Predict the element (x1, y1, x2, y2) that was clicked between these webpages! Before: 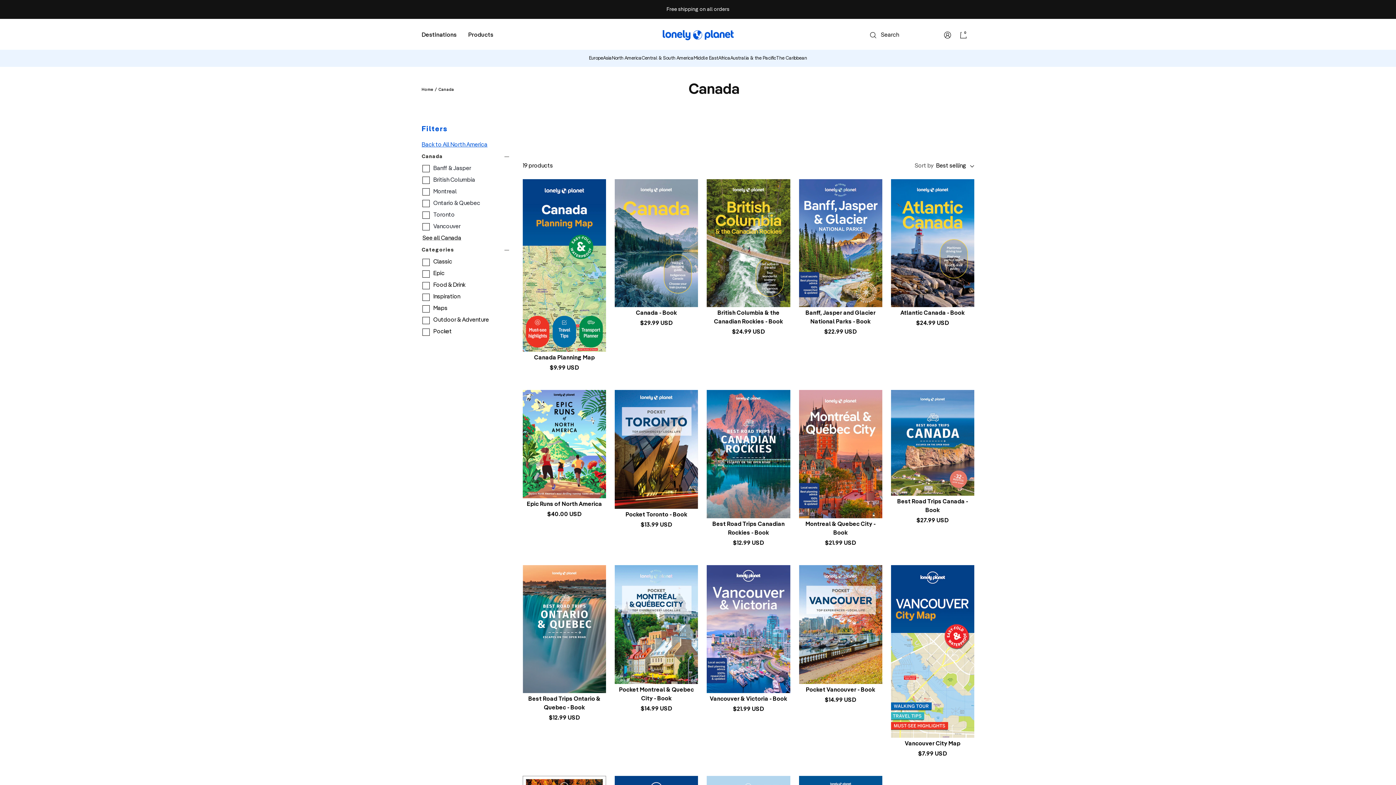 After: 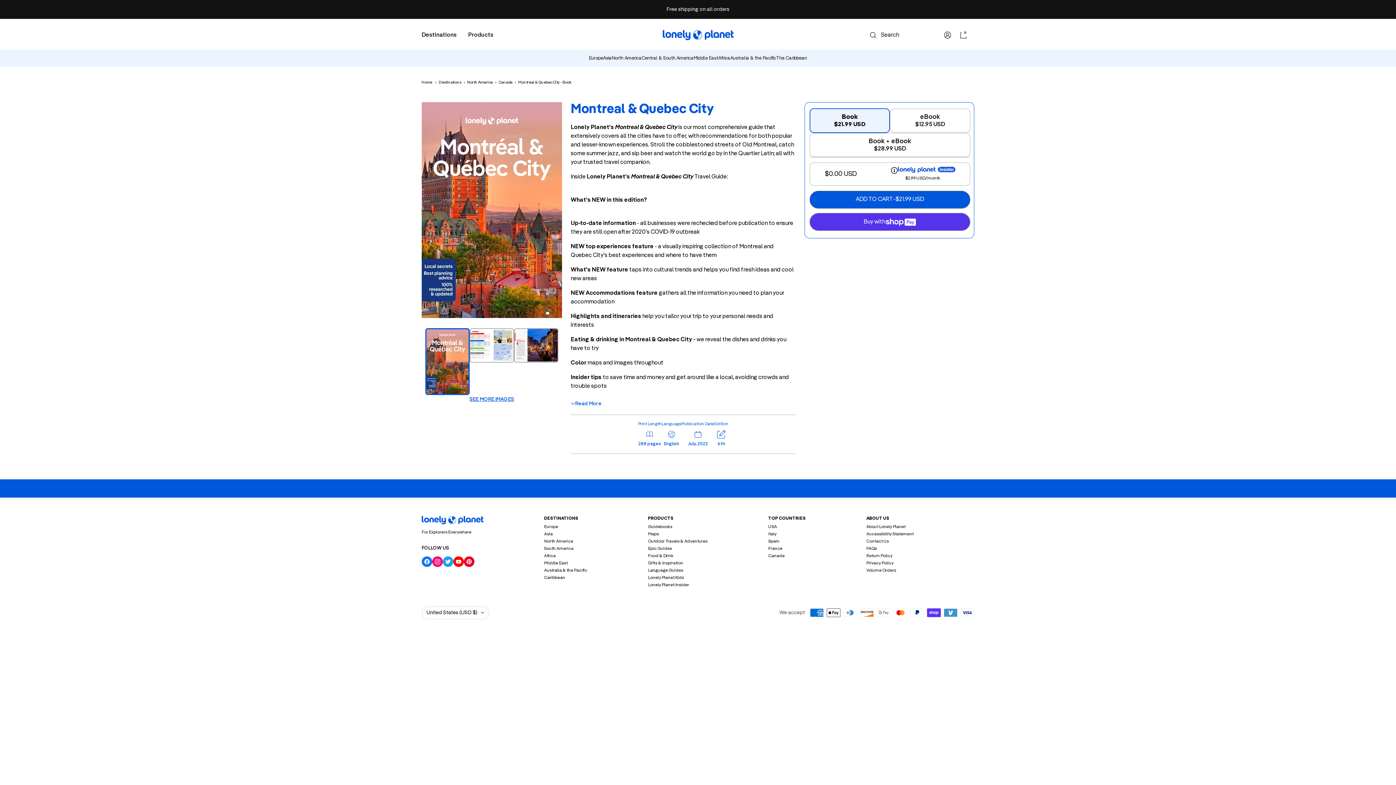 Action: label: Montreal & Quebec City - Book bbox: (799, 520, 882, 537)